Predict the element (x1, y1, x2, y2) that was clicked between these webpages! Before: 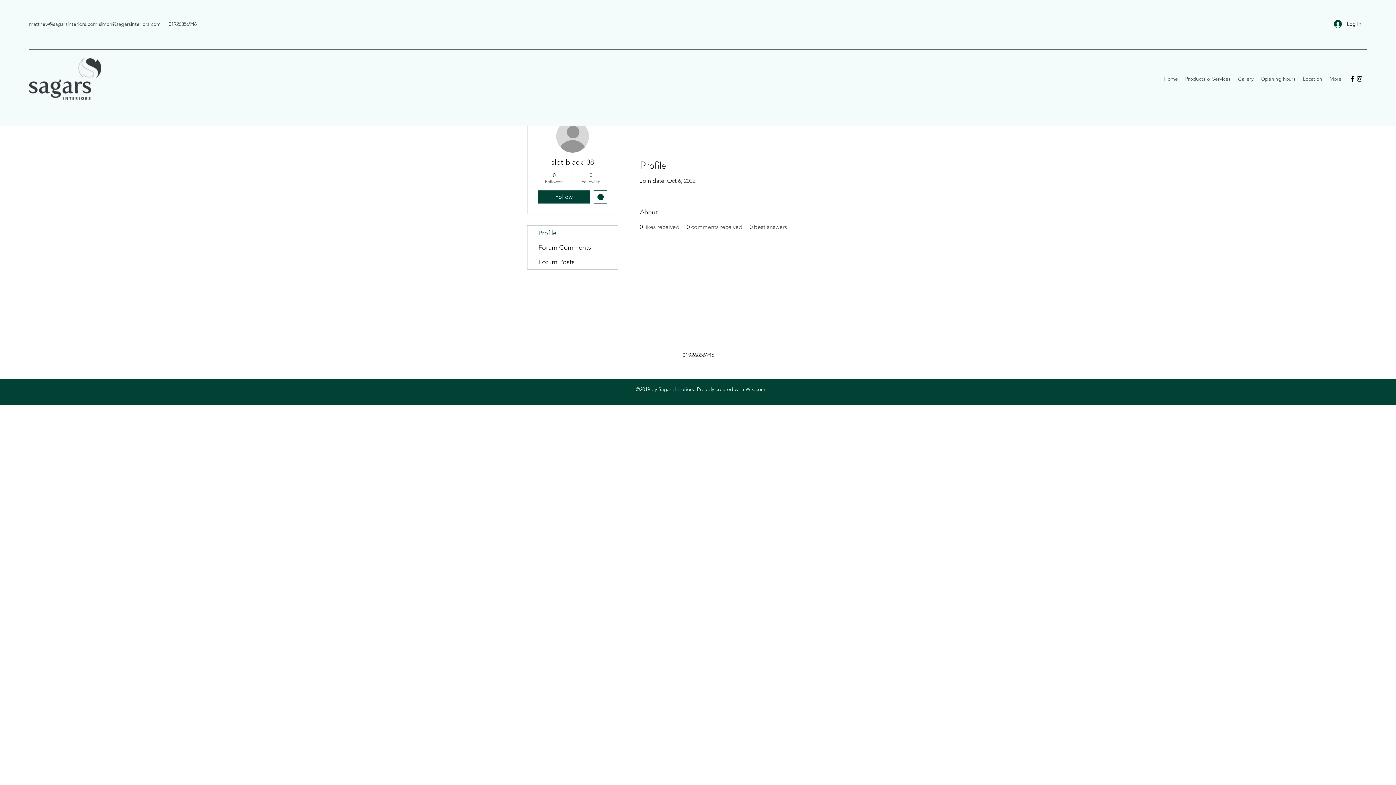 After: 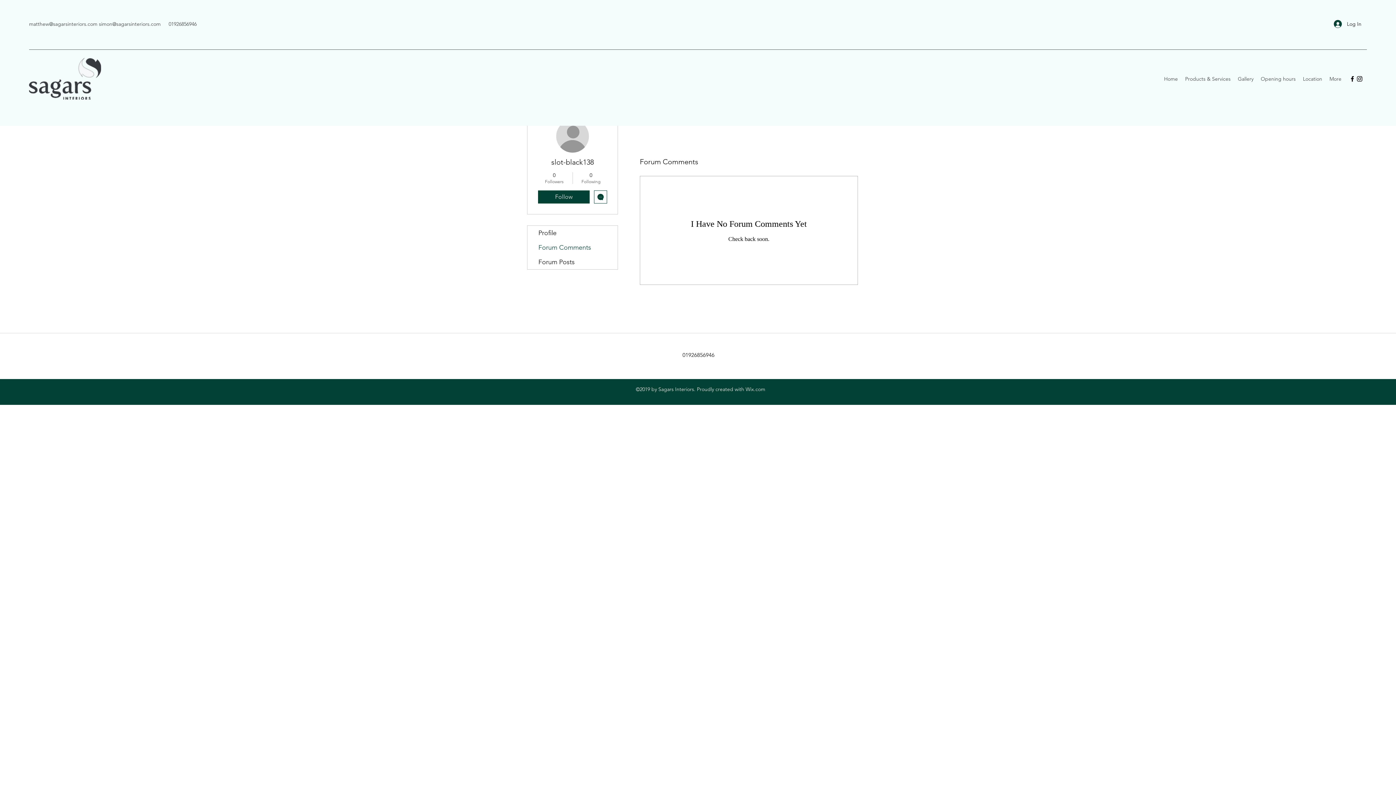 Action: label: Forum Comments bbox: (527, 240, 617, 254)